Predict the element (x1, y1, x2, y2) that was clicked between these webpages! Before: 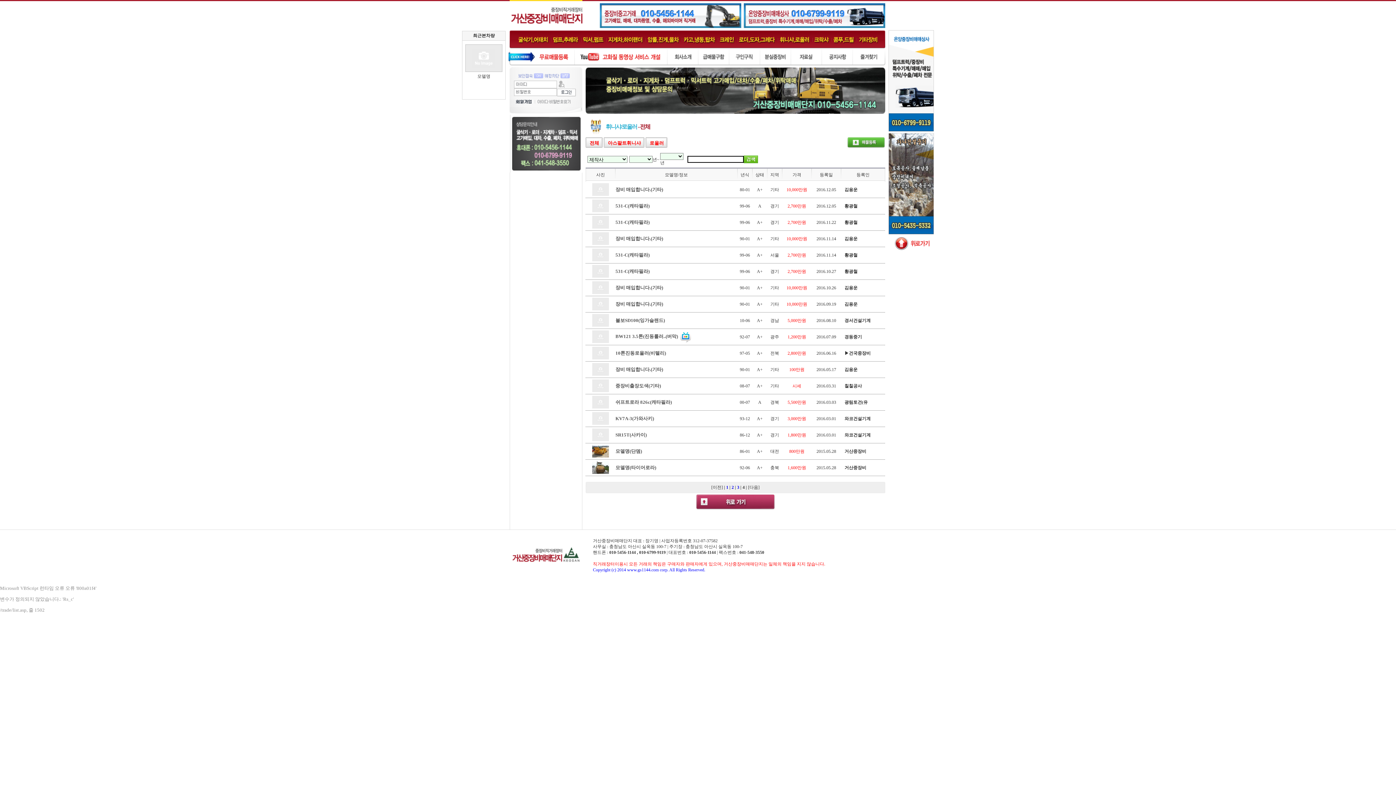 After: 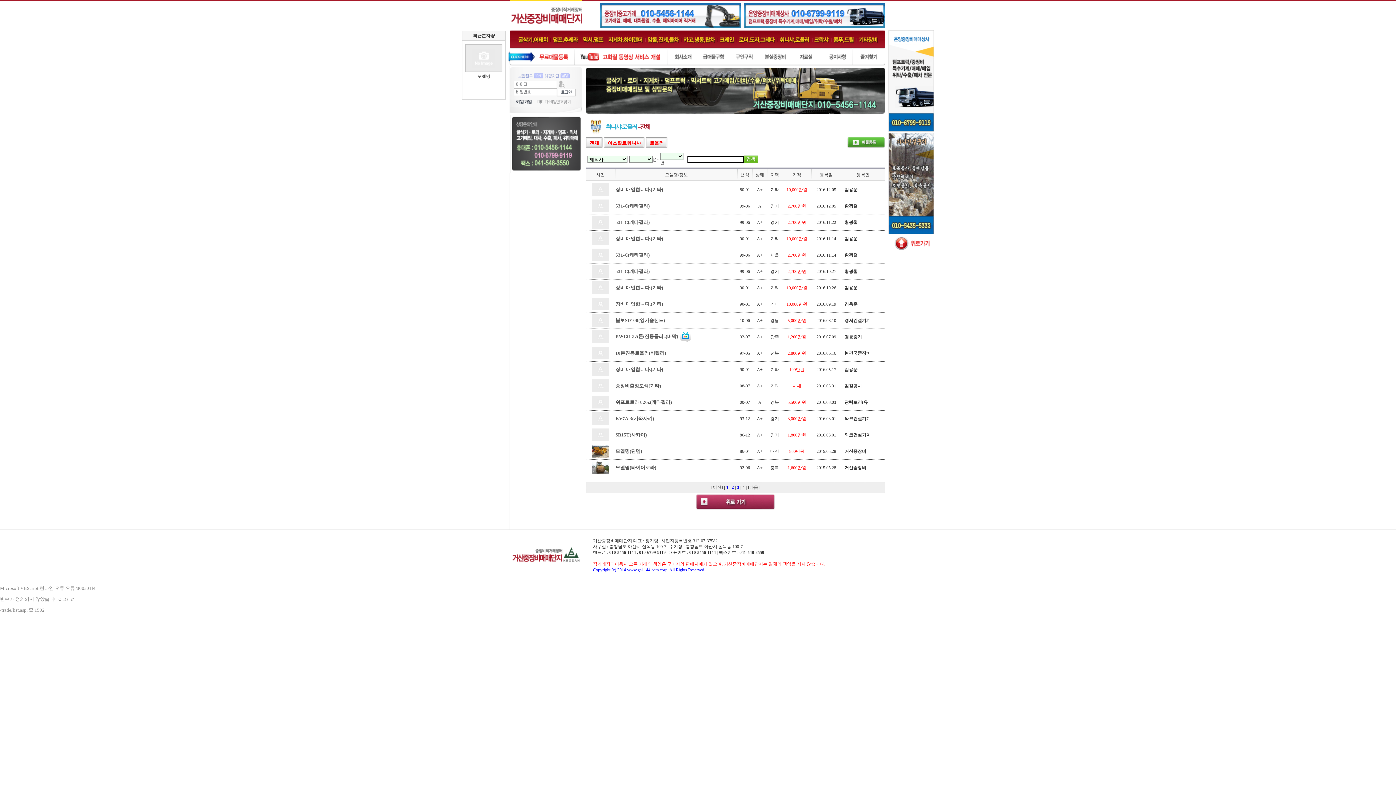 Action: bbox: (888, 248, 934, 253)